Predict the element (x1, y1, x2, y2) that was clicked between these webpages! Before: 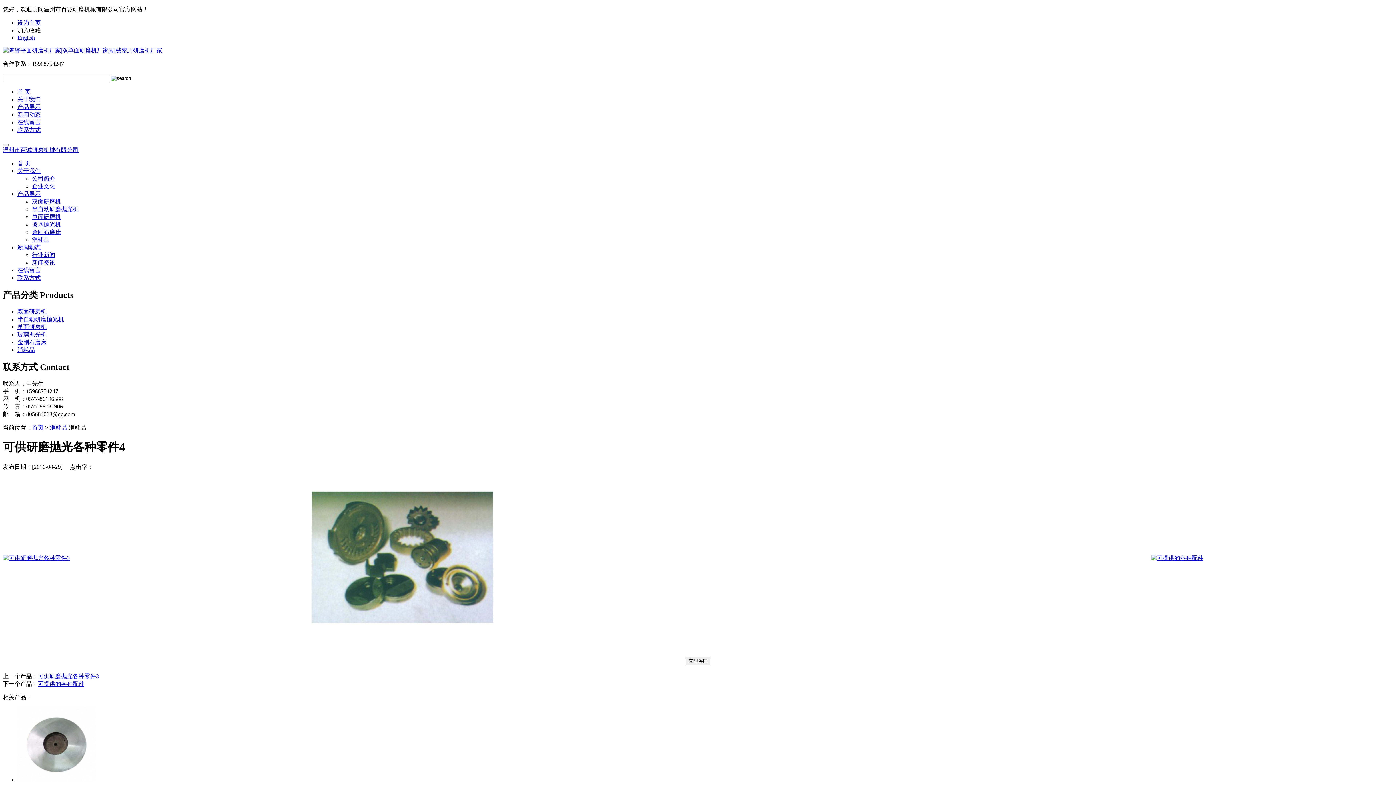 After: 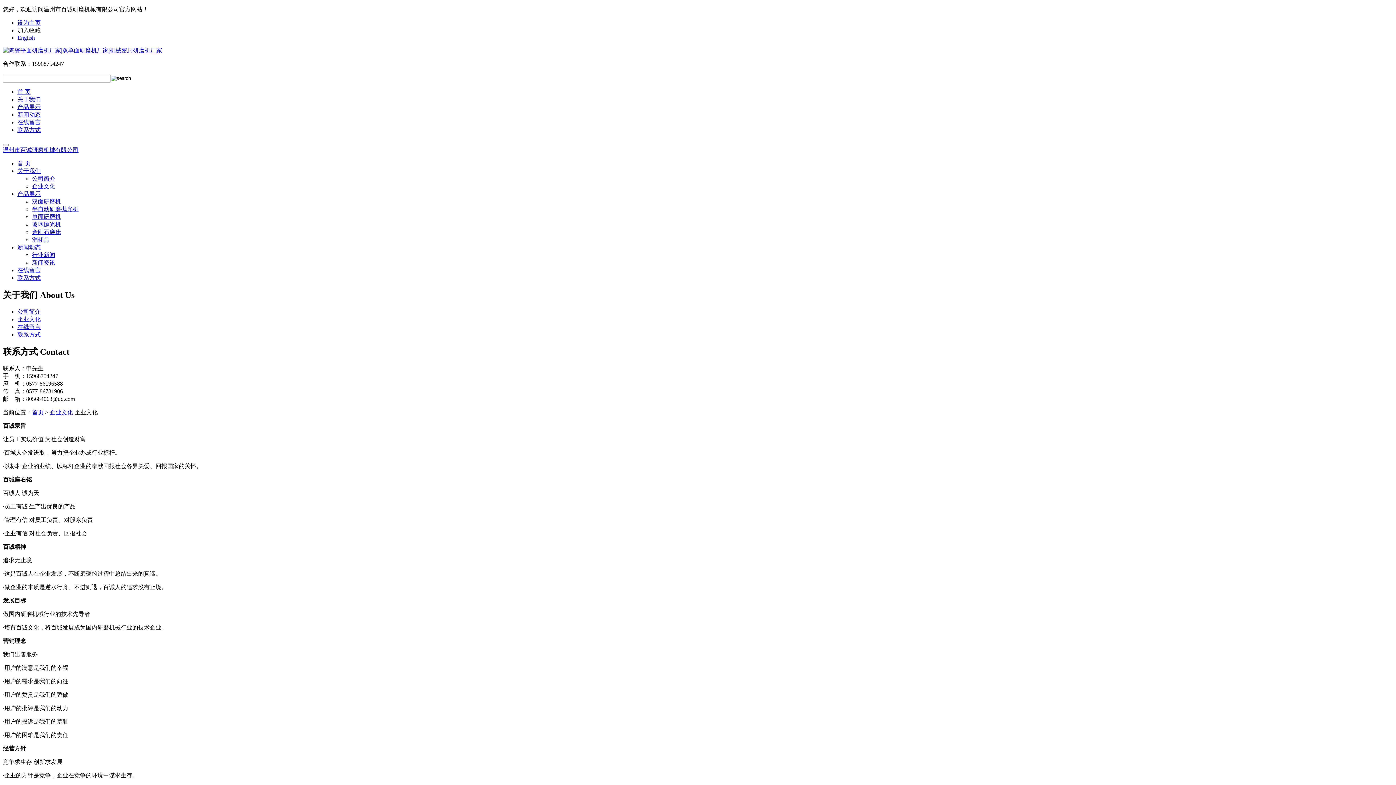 Action: label: 企业文化 bbox: (32, 183, 55, 189)